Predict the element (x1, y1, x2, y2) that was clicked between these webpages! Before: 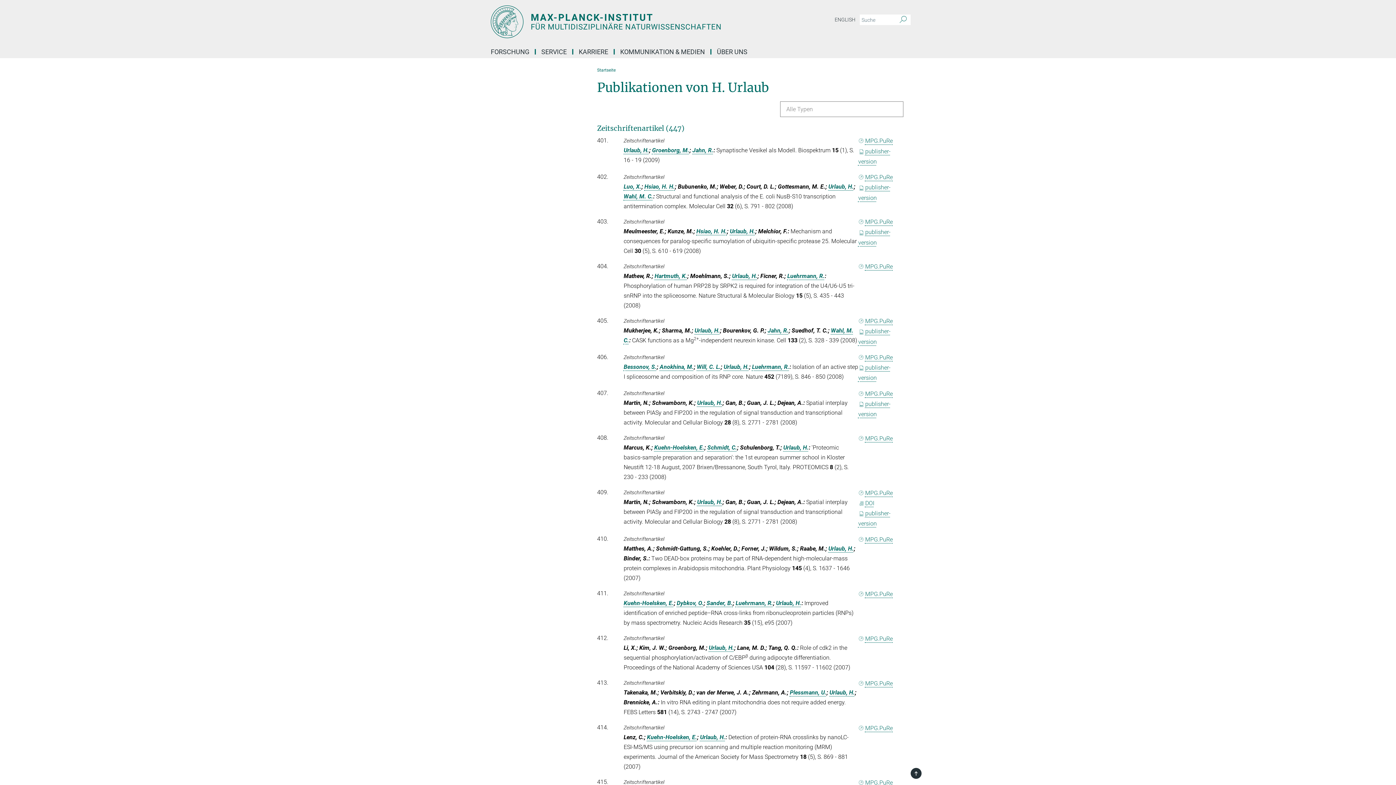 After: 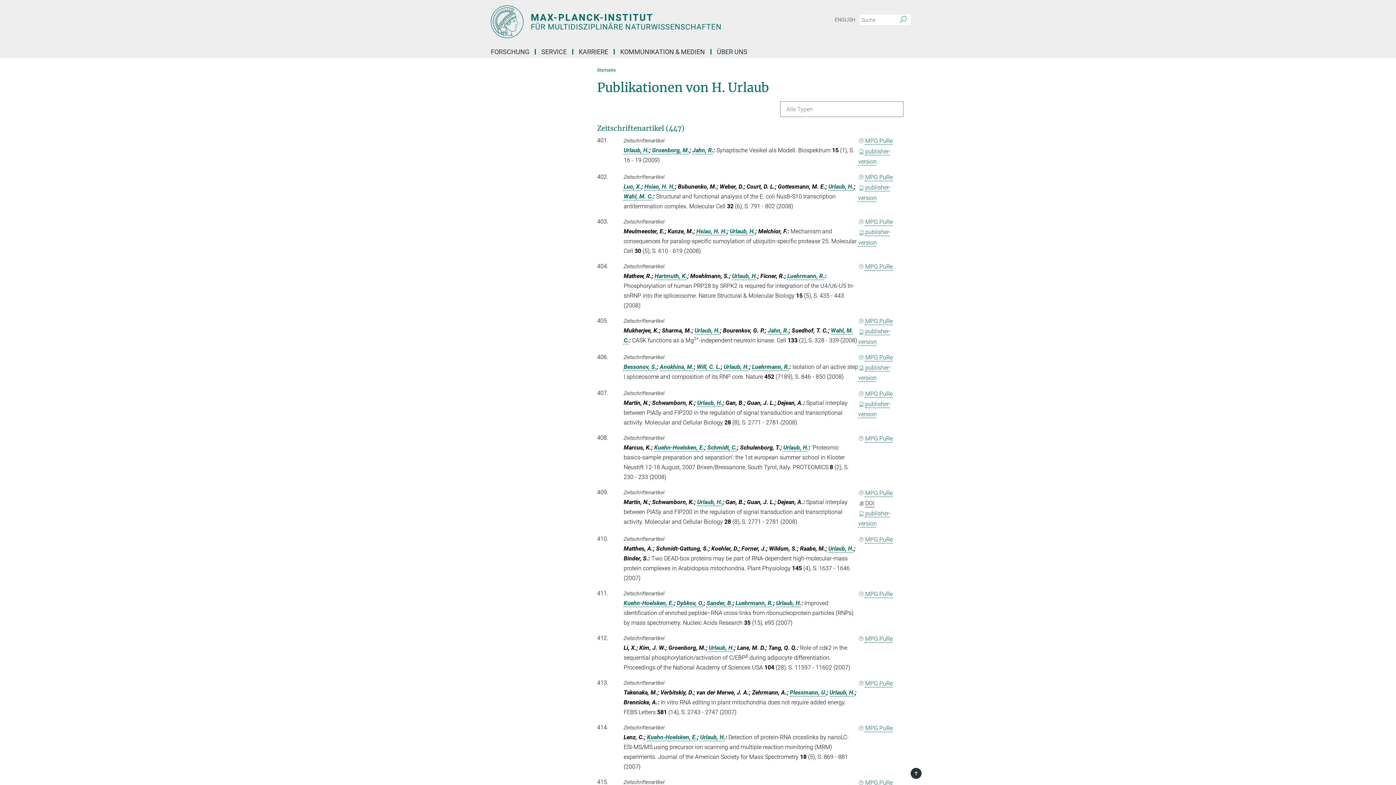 Action: label: DOI bbox: (858, 499, 874, 506)